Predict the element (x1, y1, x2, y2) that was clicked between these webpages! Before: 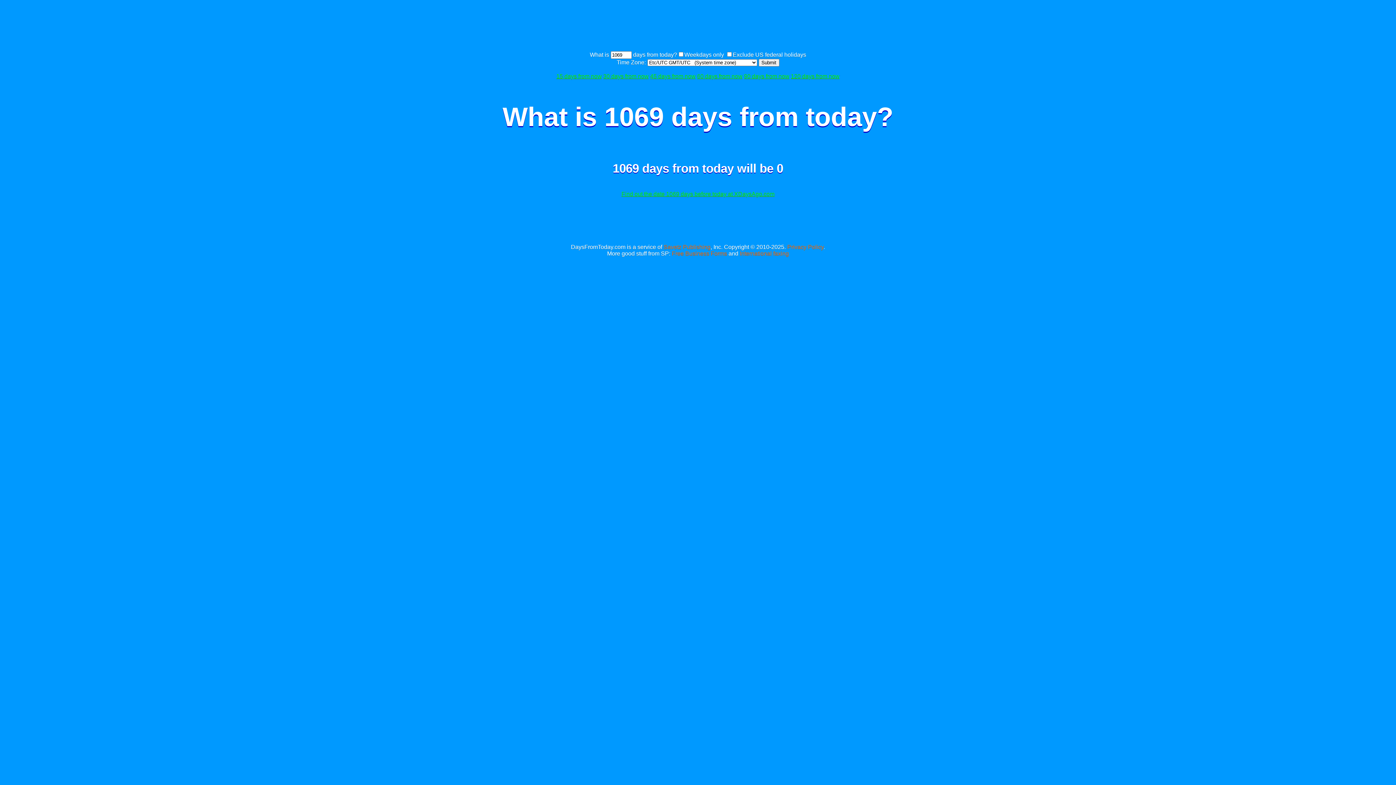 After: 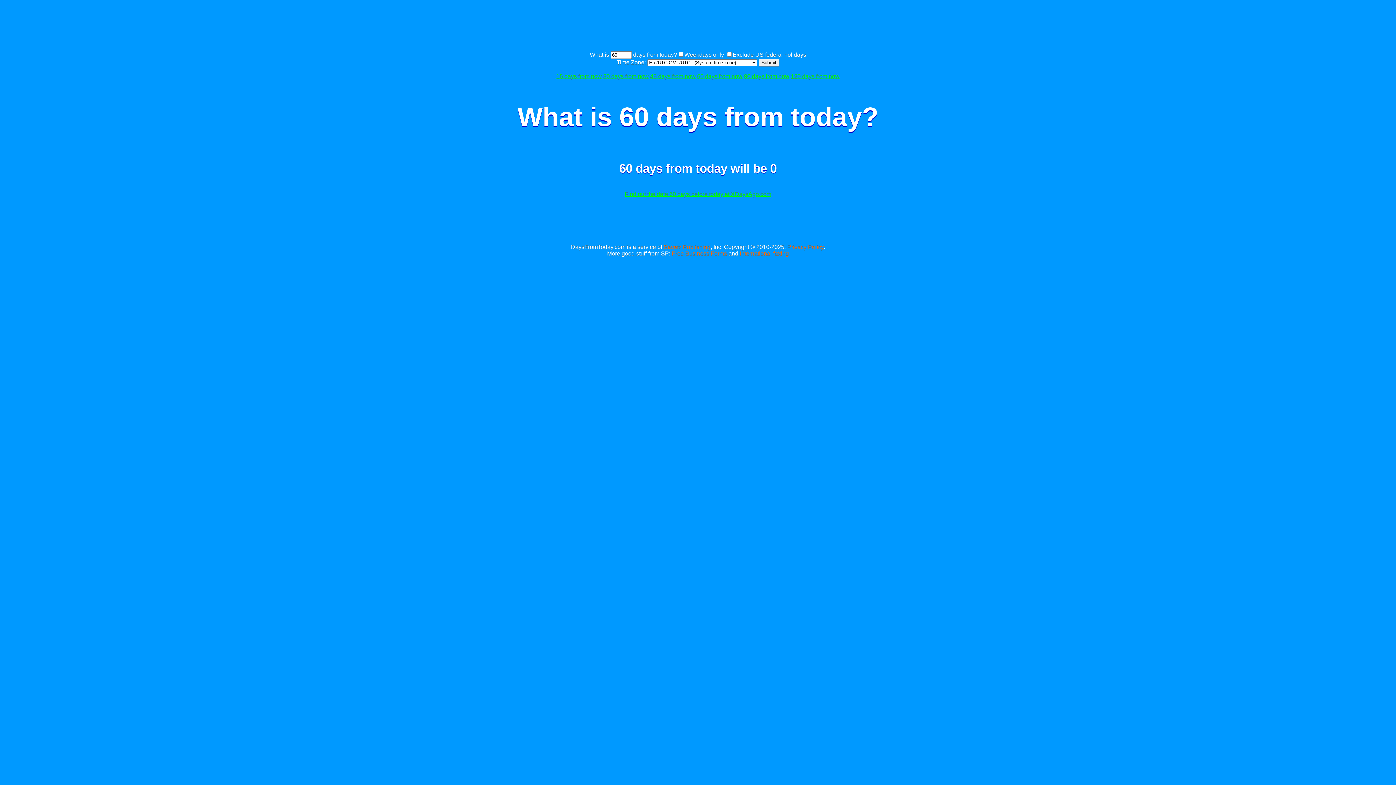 Action: label: 60 days from now bbox: (697, 73, 742, 79)